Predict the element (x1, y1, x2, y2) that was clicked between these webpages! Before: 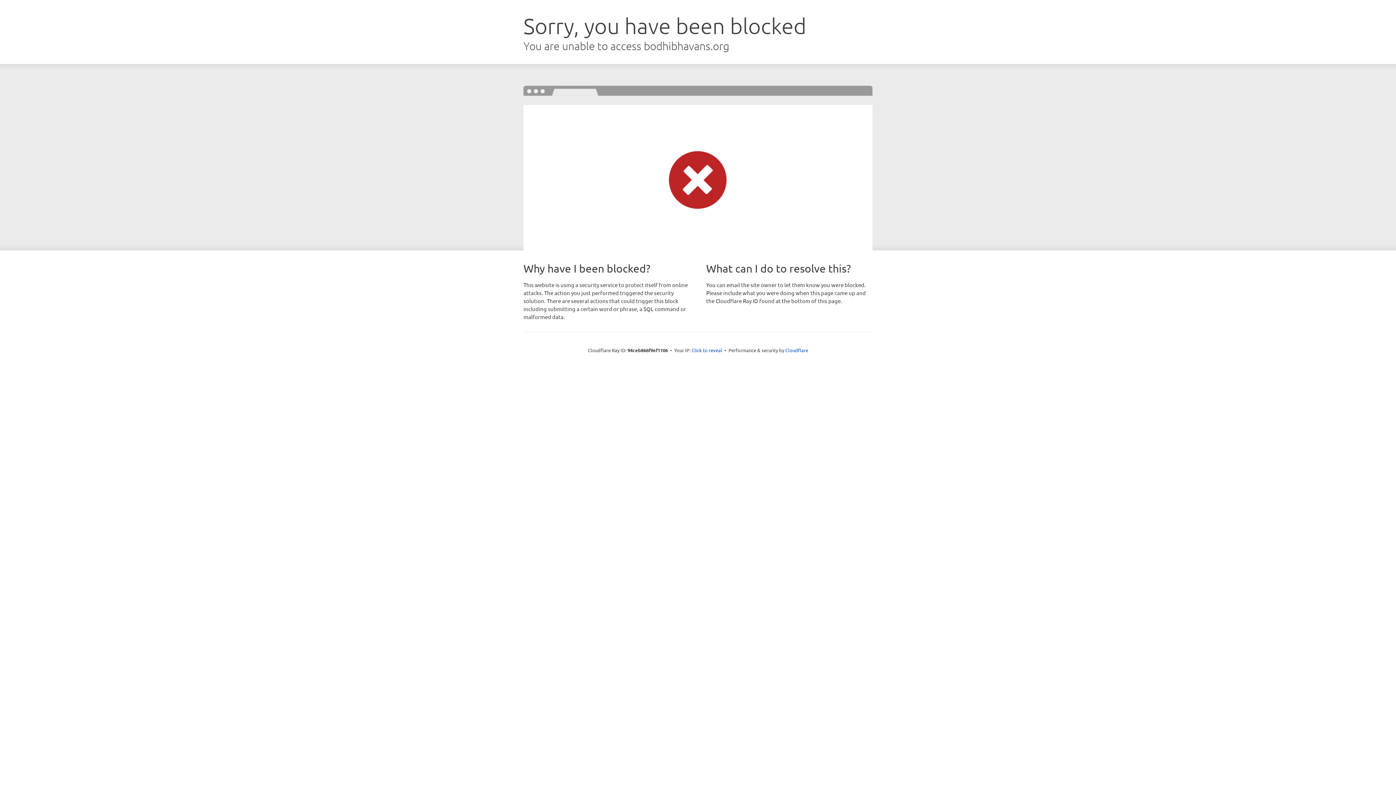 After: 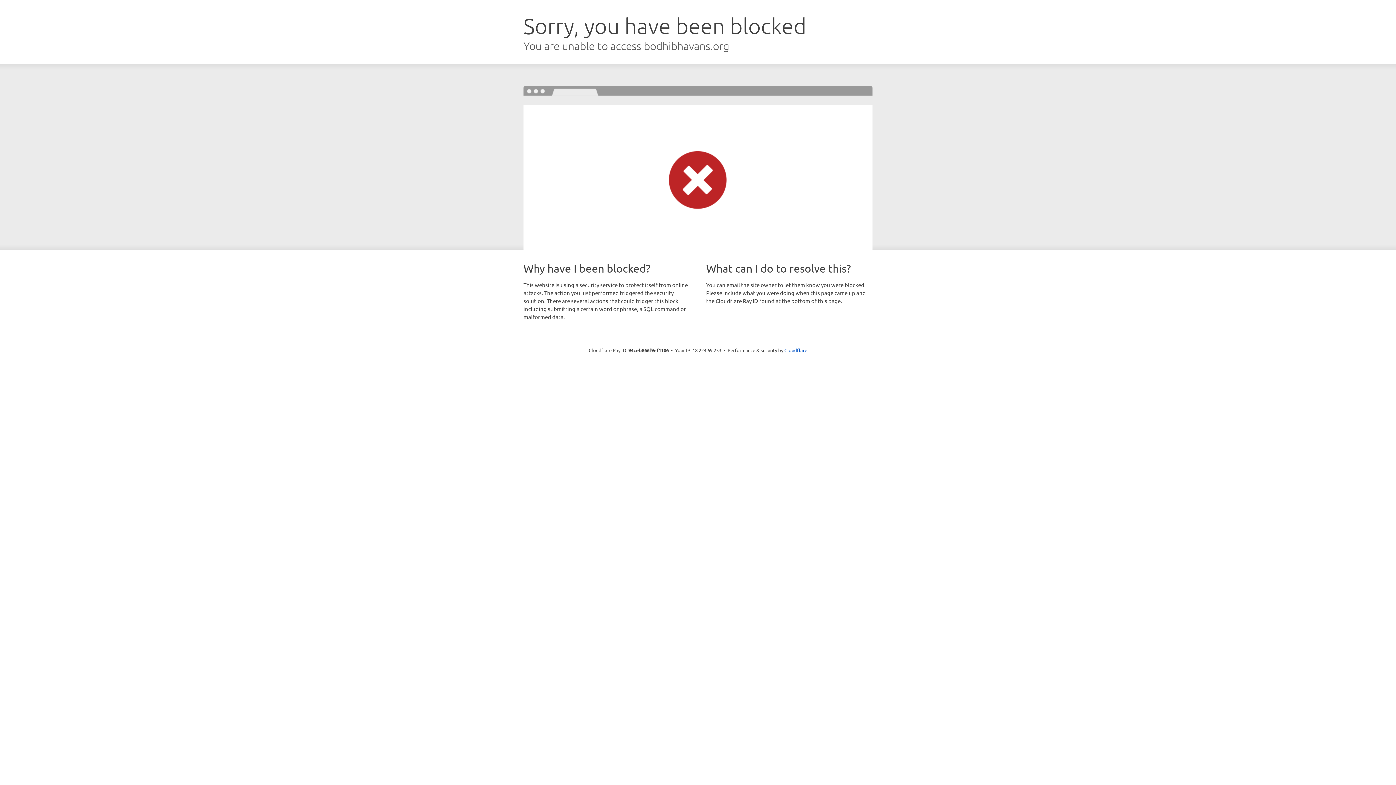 Action: label: Click to reveal bbox: (691, 346, 722, 353)